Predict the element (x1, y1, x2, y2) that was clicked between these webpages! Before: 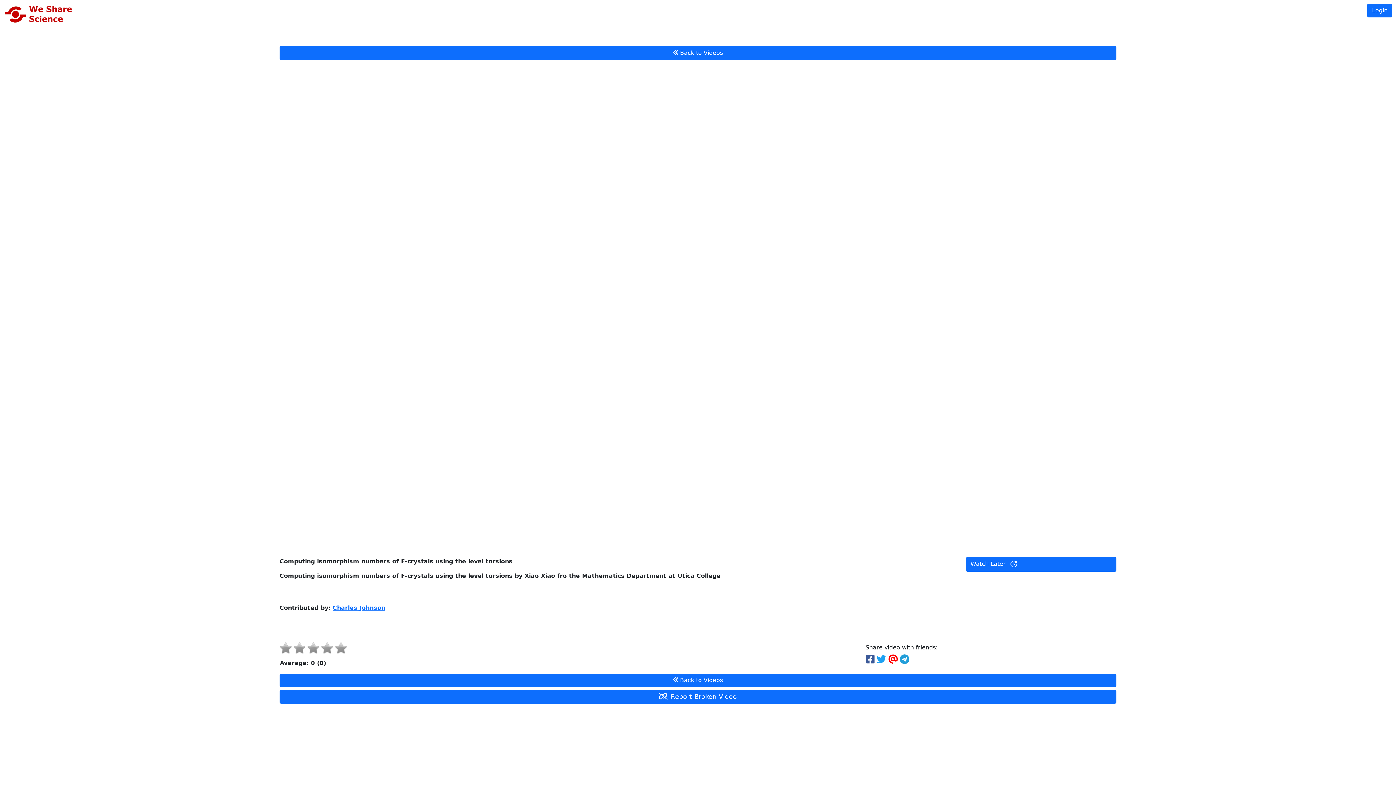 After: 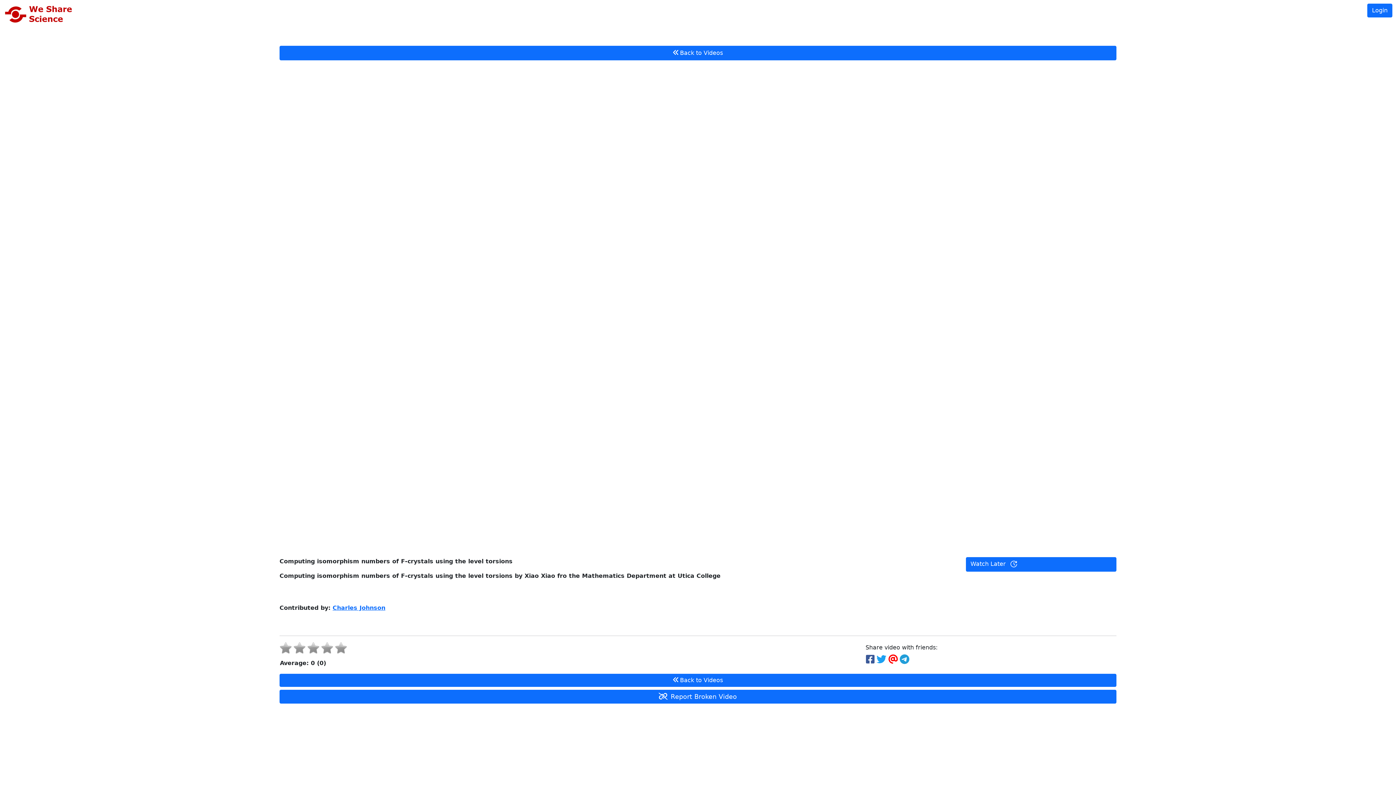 Action: bbox: (888, 657, 899, 664)